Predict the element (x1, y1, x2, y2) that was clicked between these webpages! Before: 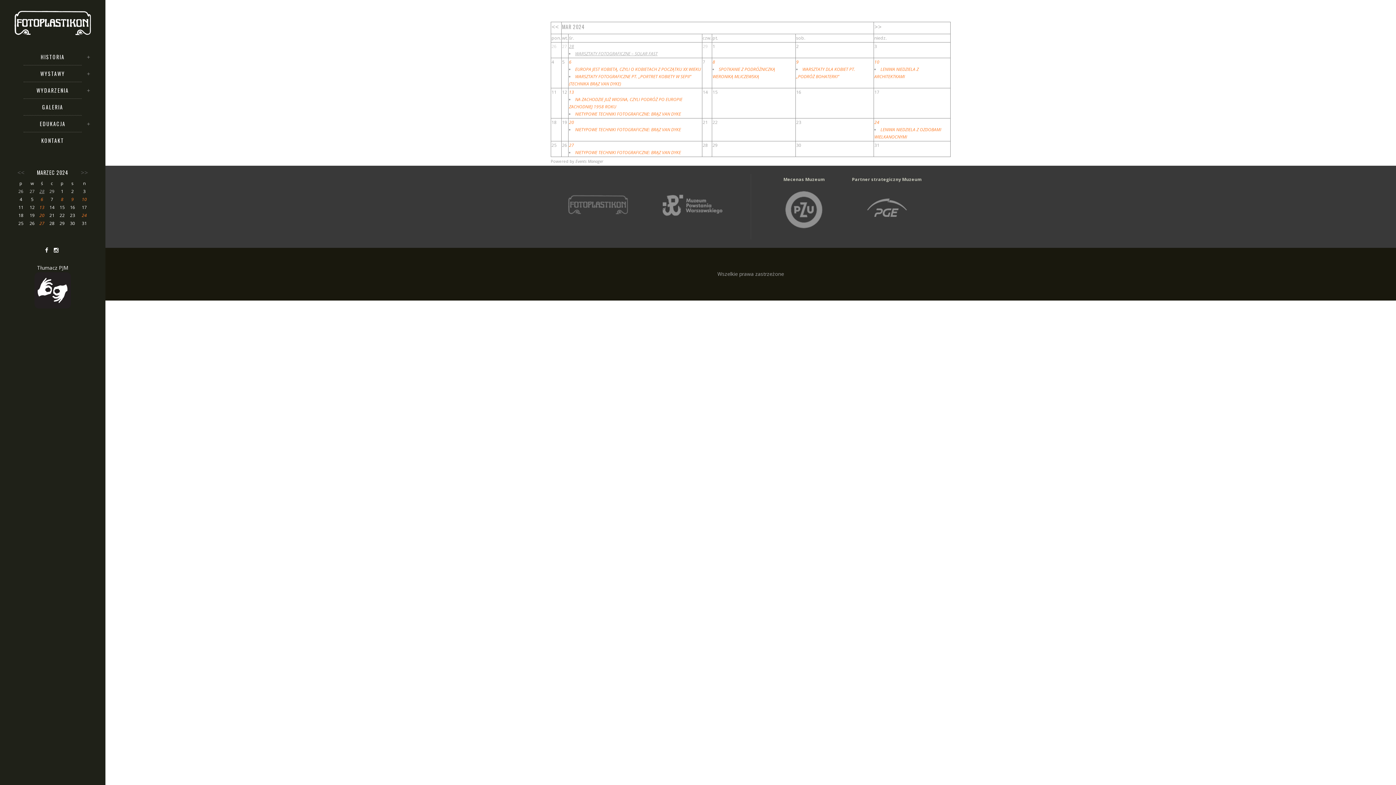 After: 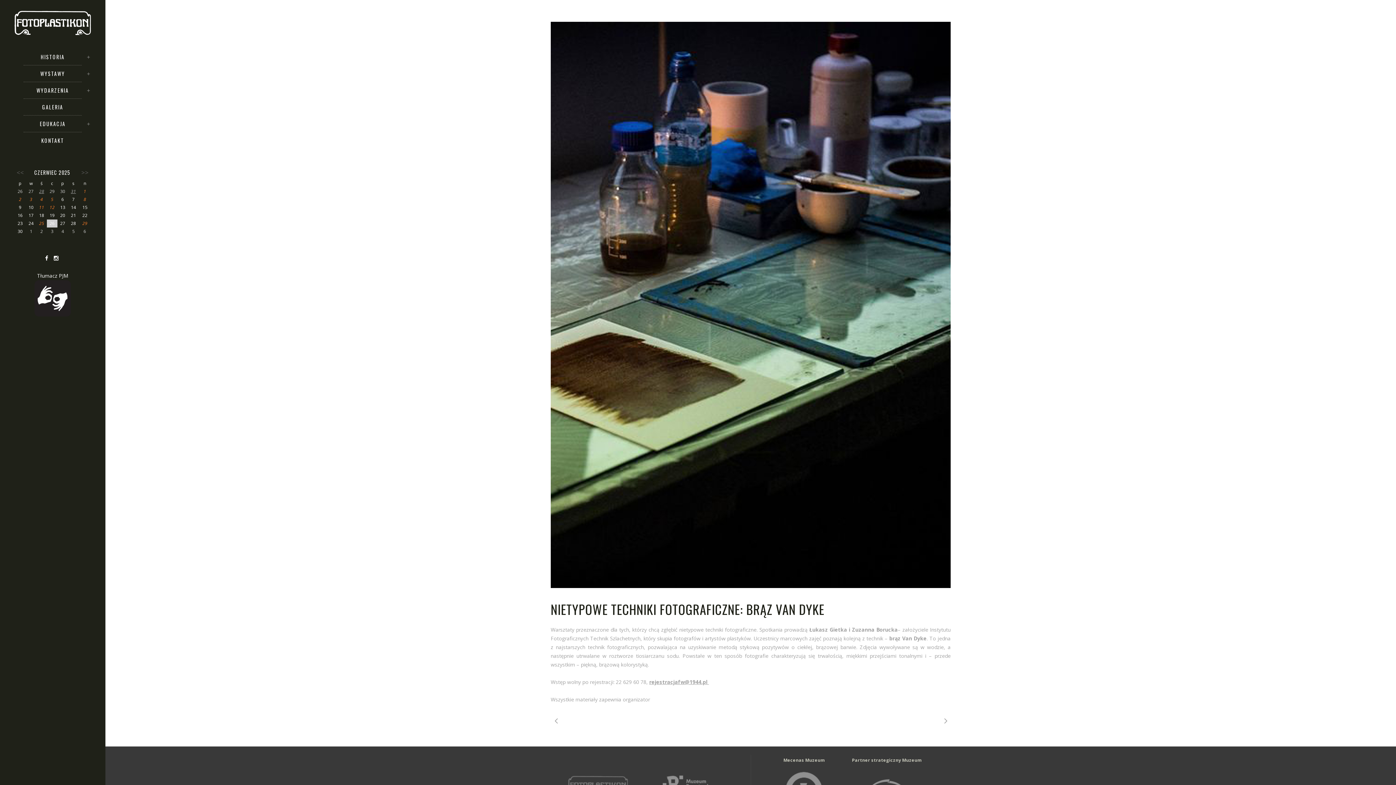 Action: bbox: (569, 119, 574, 125) label: 20